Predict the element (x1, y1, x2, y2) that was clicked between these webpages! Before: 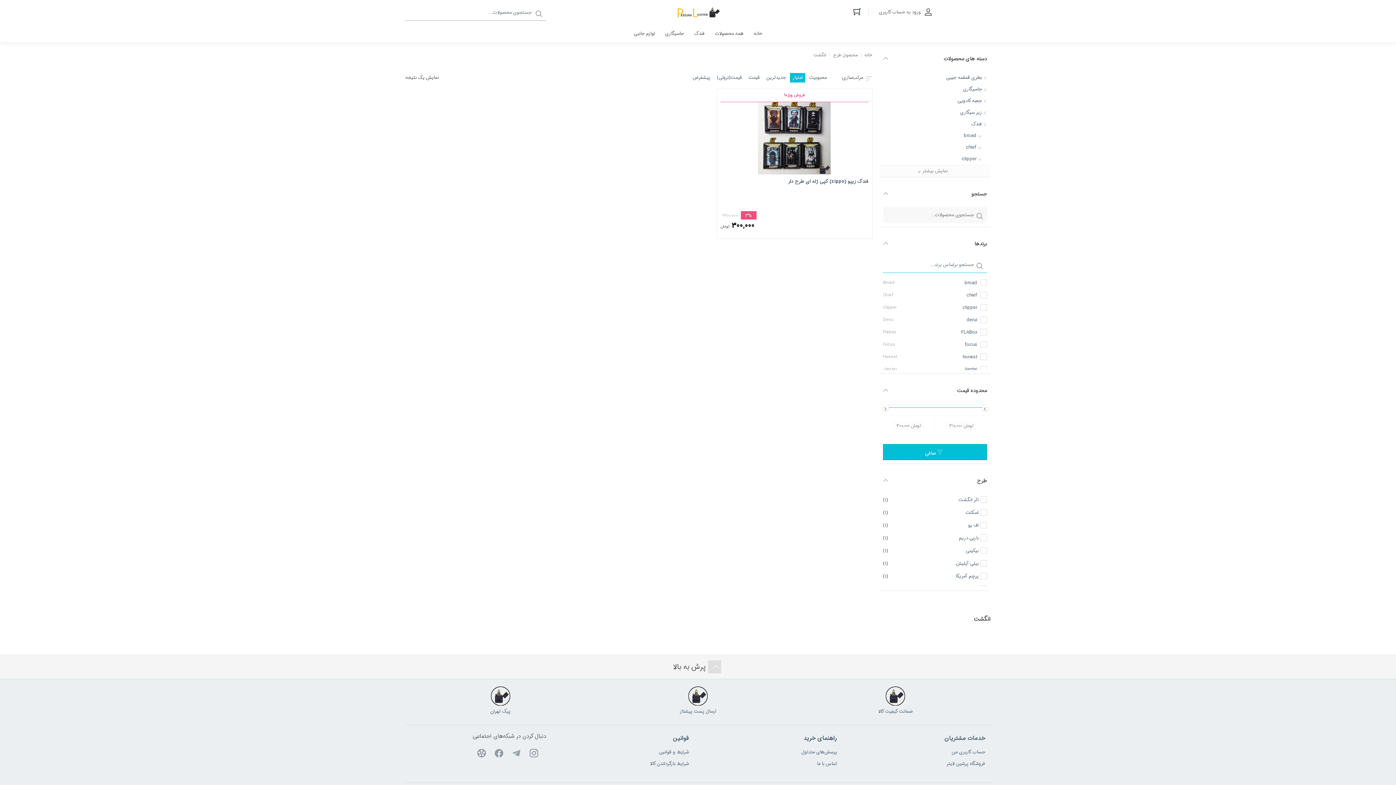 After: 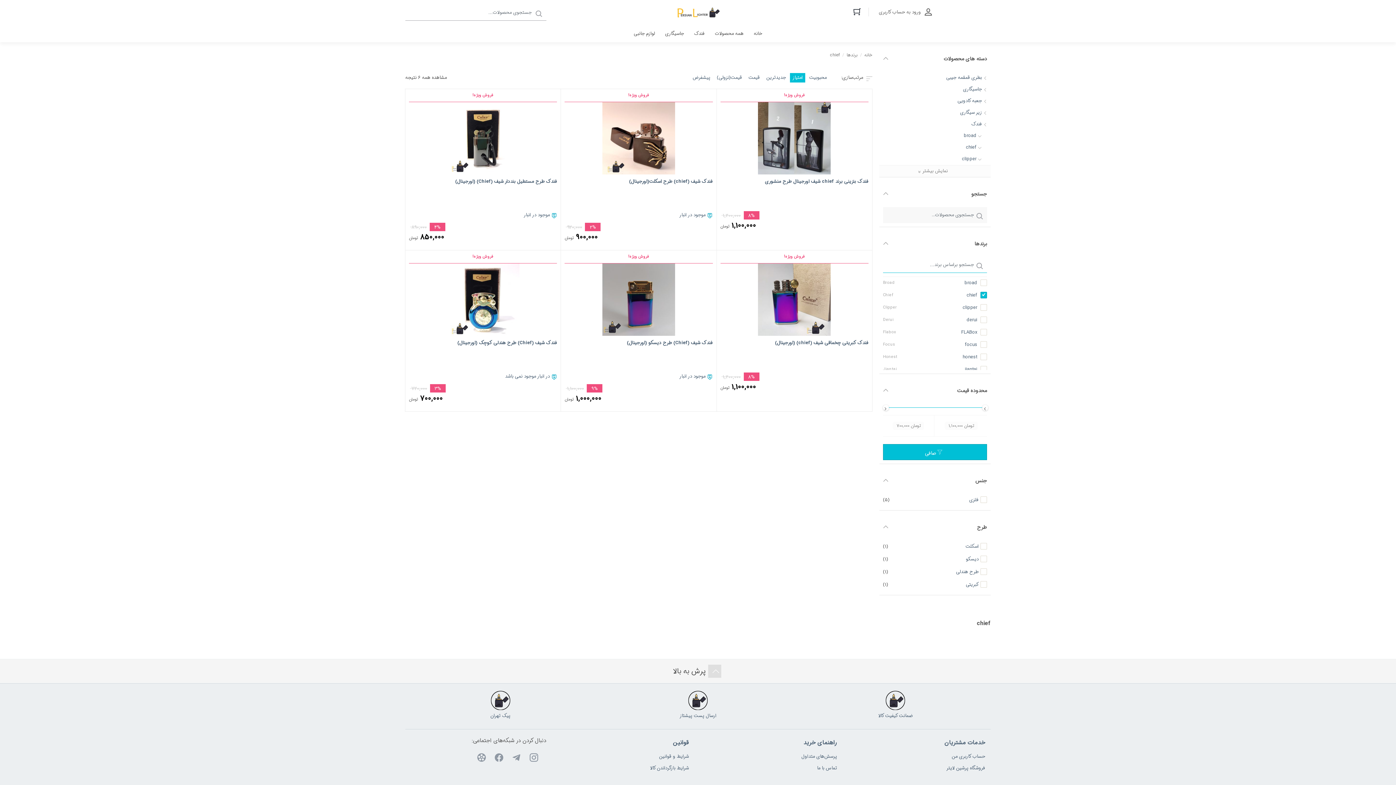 Action: bbox: (883, 289, 987, 301) label:  chief
Chief